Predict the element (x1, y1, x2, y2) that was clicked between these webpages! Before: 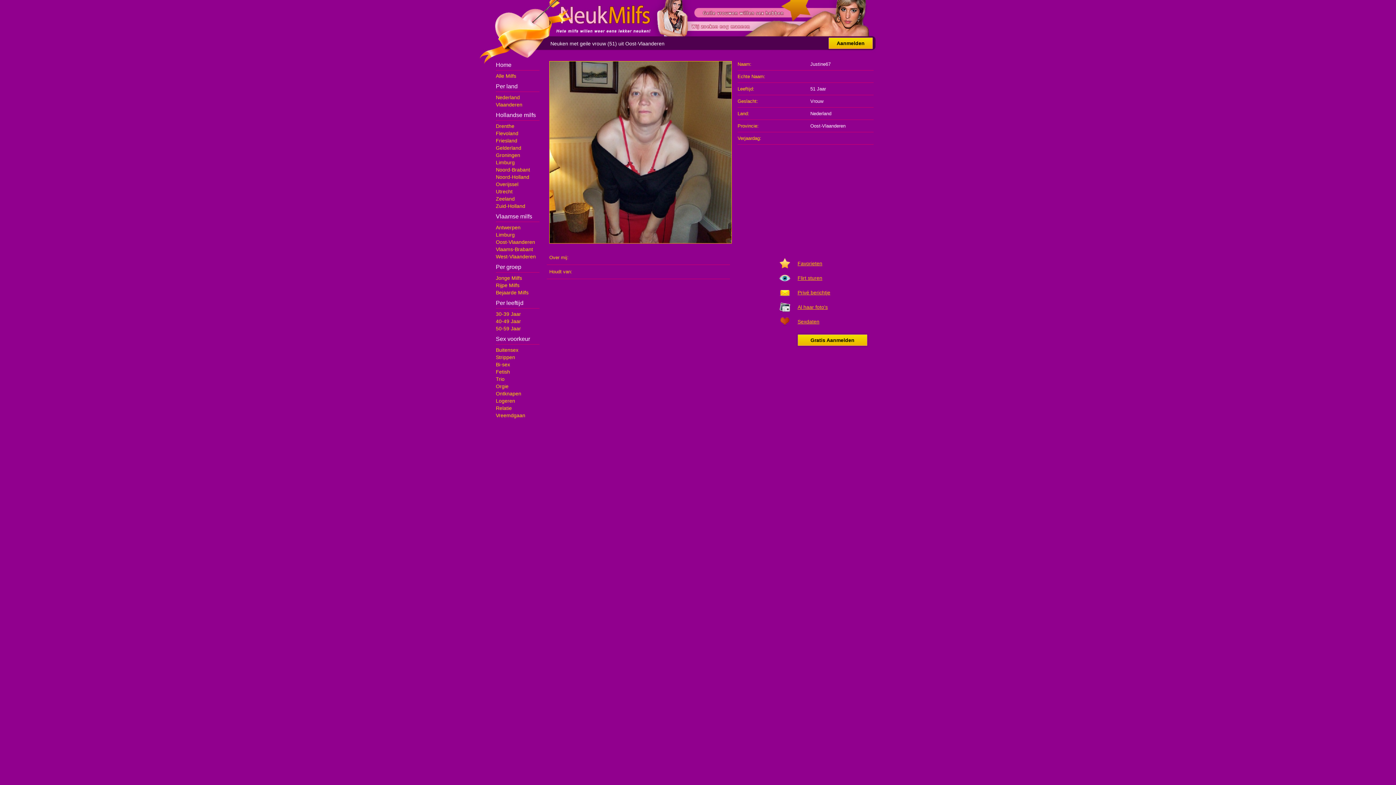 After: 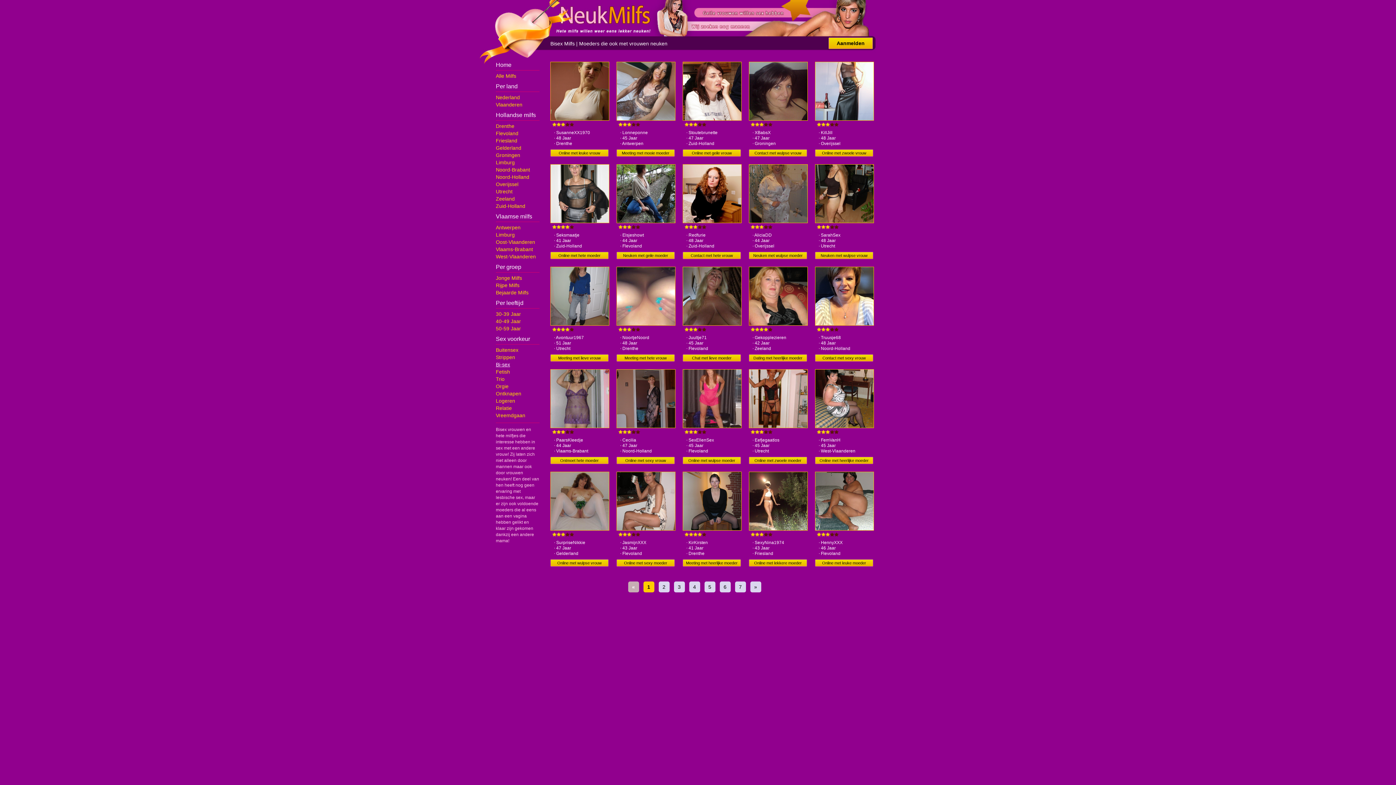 Action: bbox: (496, 361, 510, 367) label: Bi-sex